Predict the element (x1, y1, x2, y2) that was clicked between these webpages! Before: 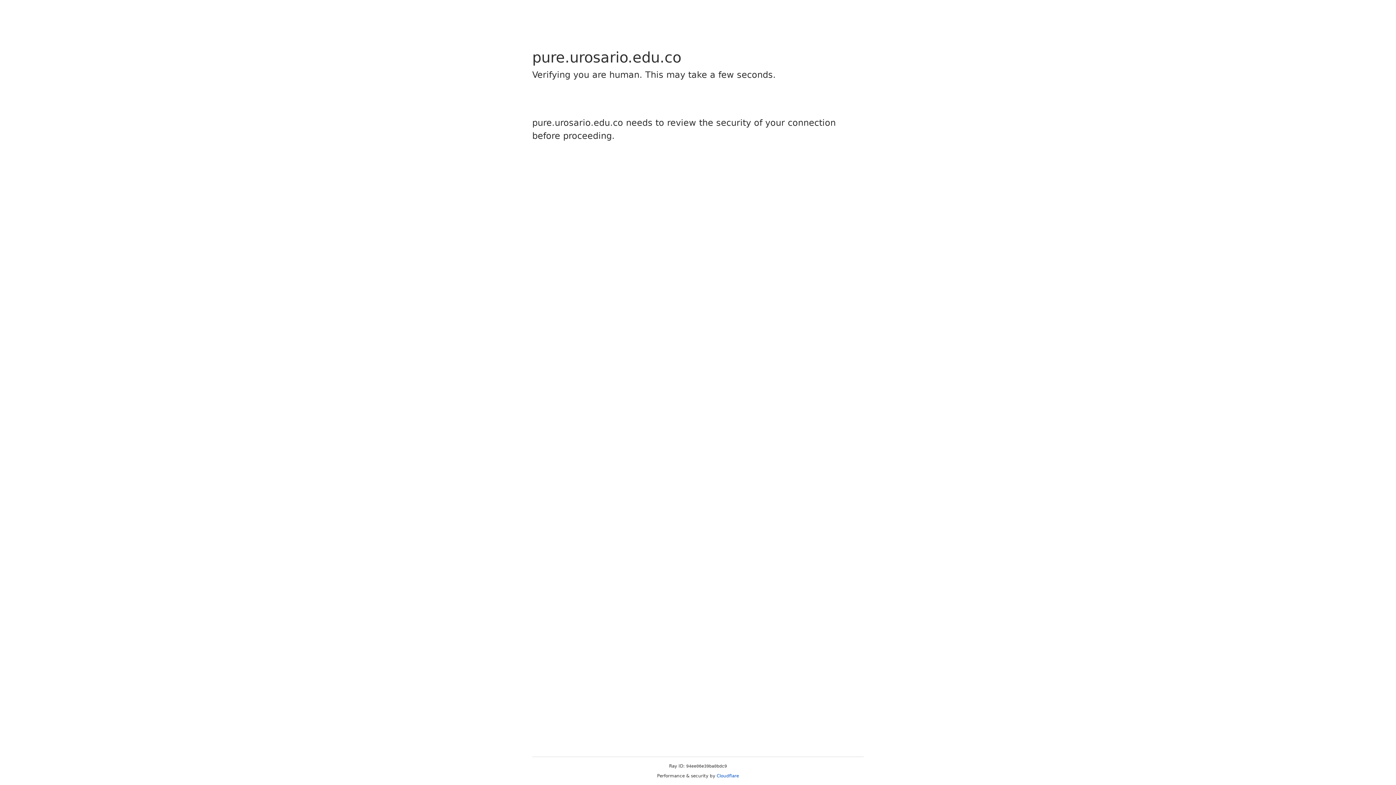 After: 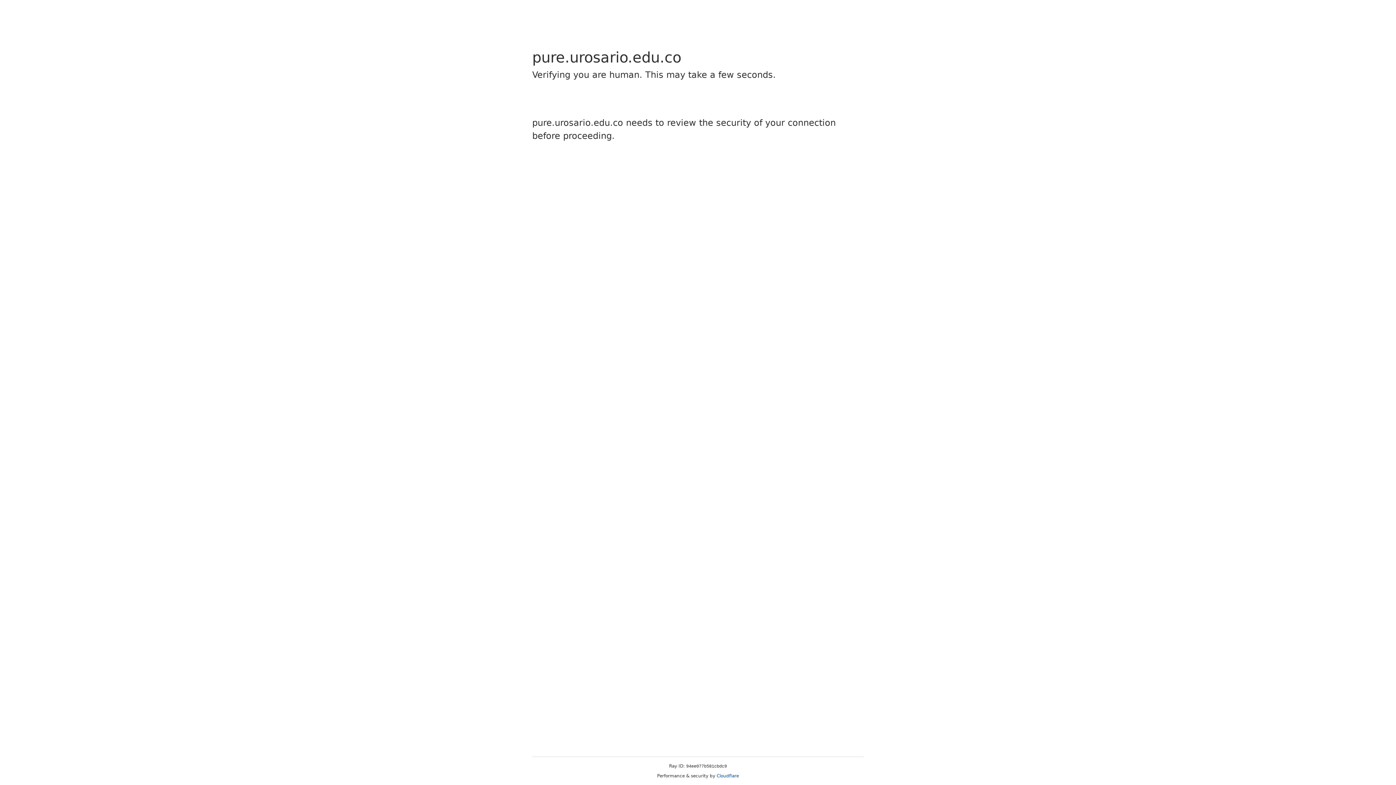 Action: bbox: (716, 773, 739, 778) label: Cloudflare